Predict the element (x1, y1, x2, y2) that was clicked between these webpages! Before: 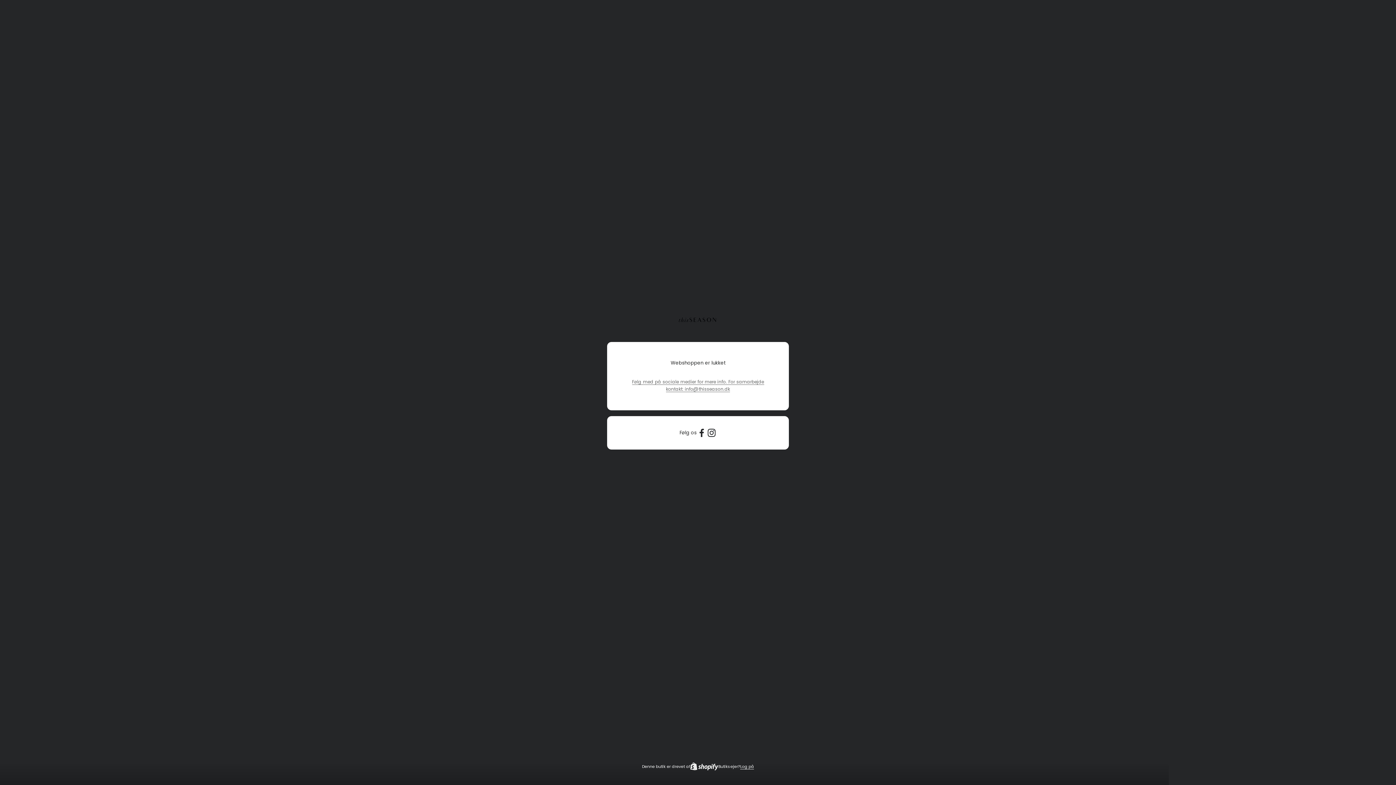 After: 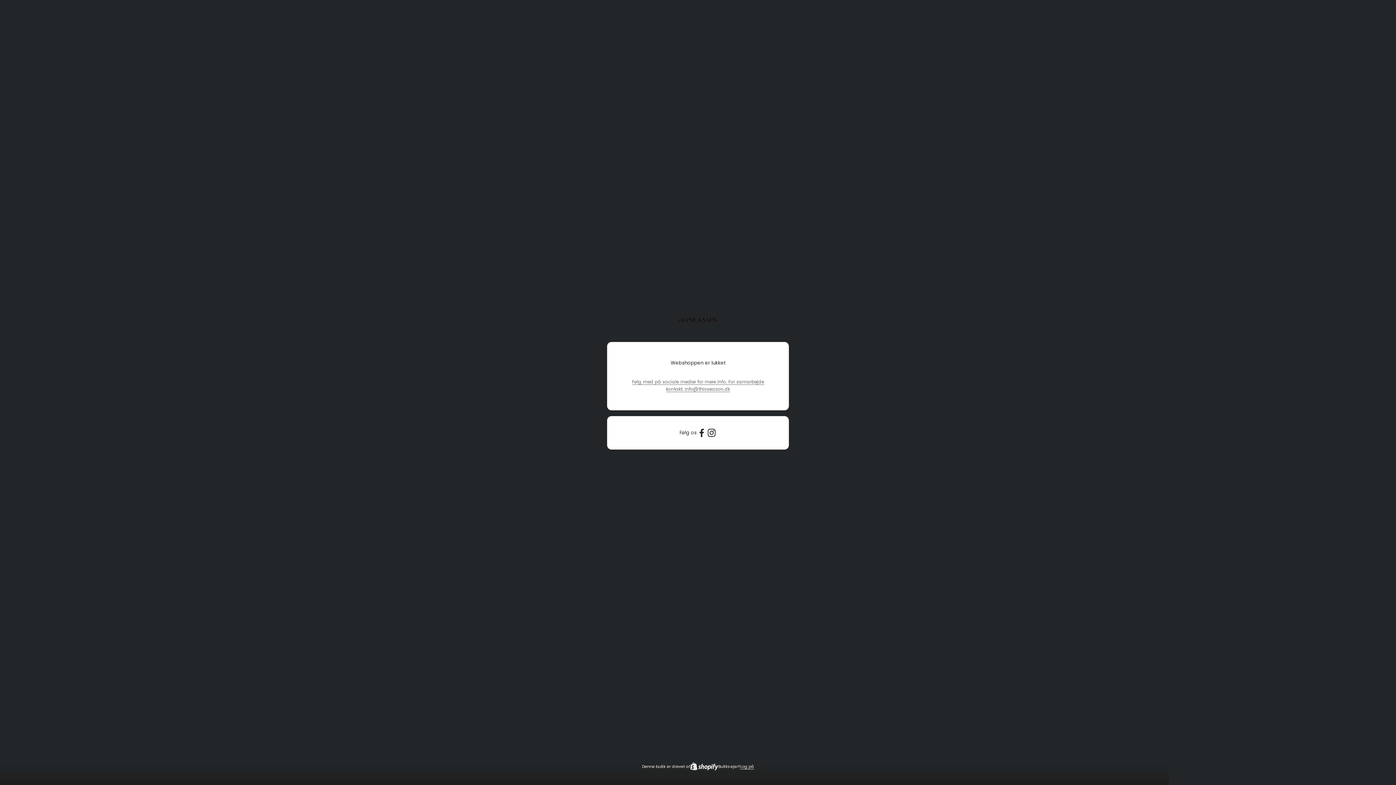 Action: label: Følg på Instagram bbox: (706, 428, 716, 438)